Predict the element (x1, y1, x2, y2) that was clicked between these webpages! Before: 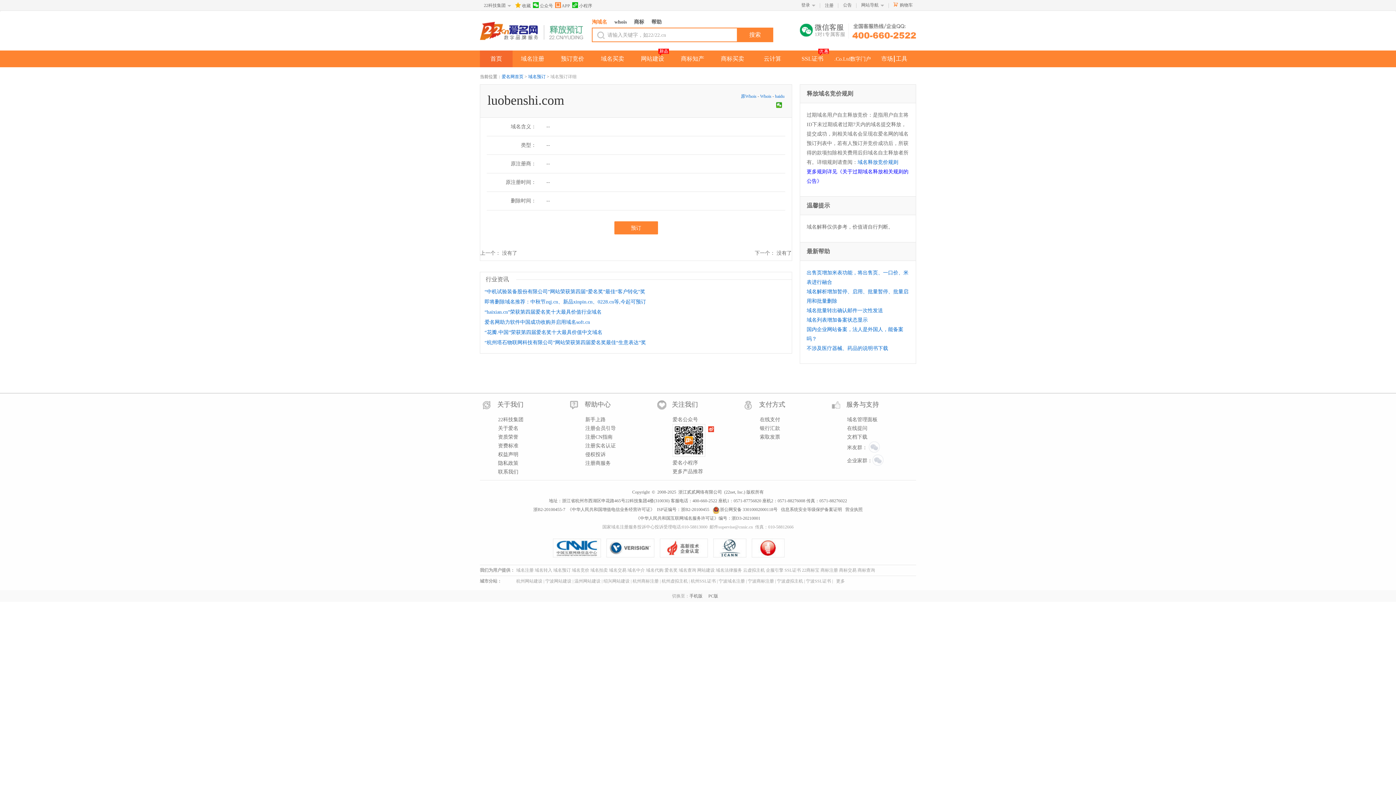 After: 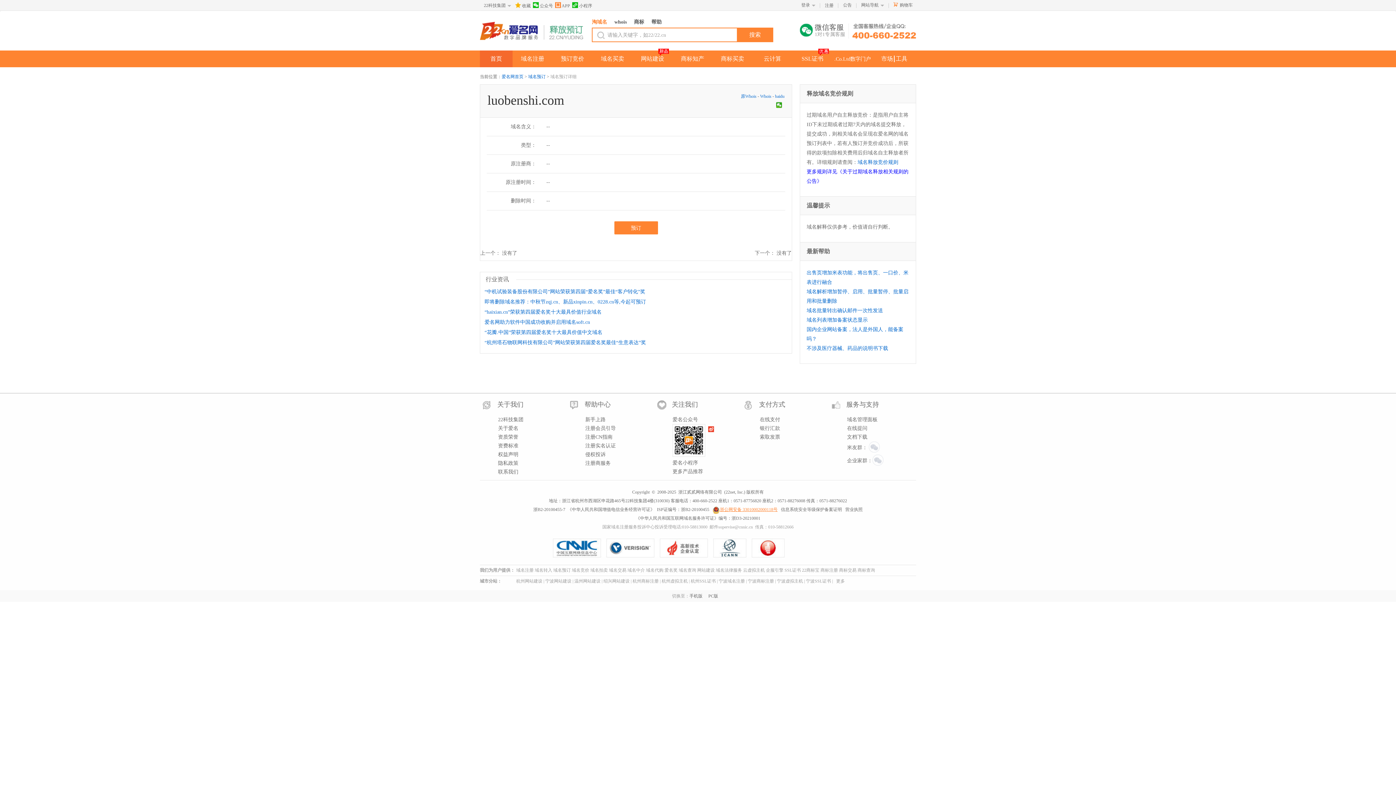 Action: label: 浙公网安备 33010002000118号 bbox: (712, 507, 777, 512)